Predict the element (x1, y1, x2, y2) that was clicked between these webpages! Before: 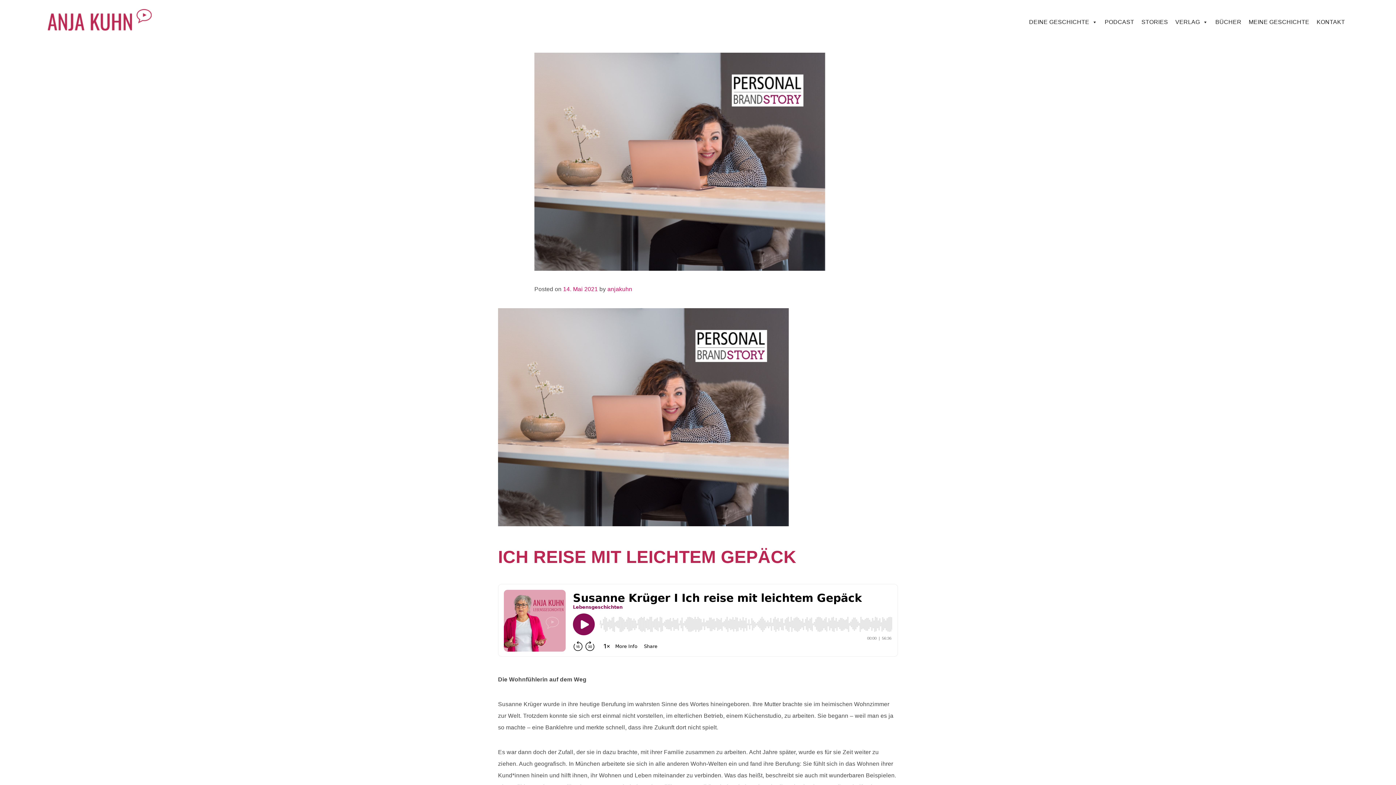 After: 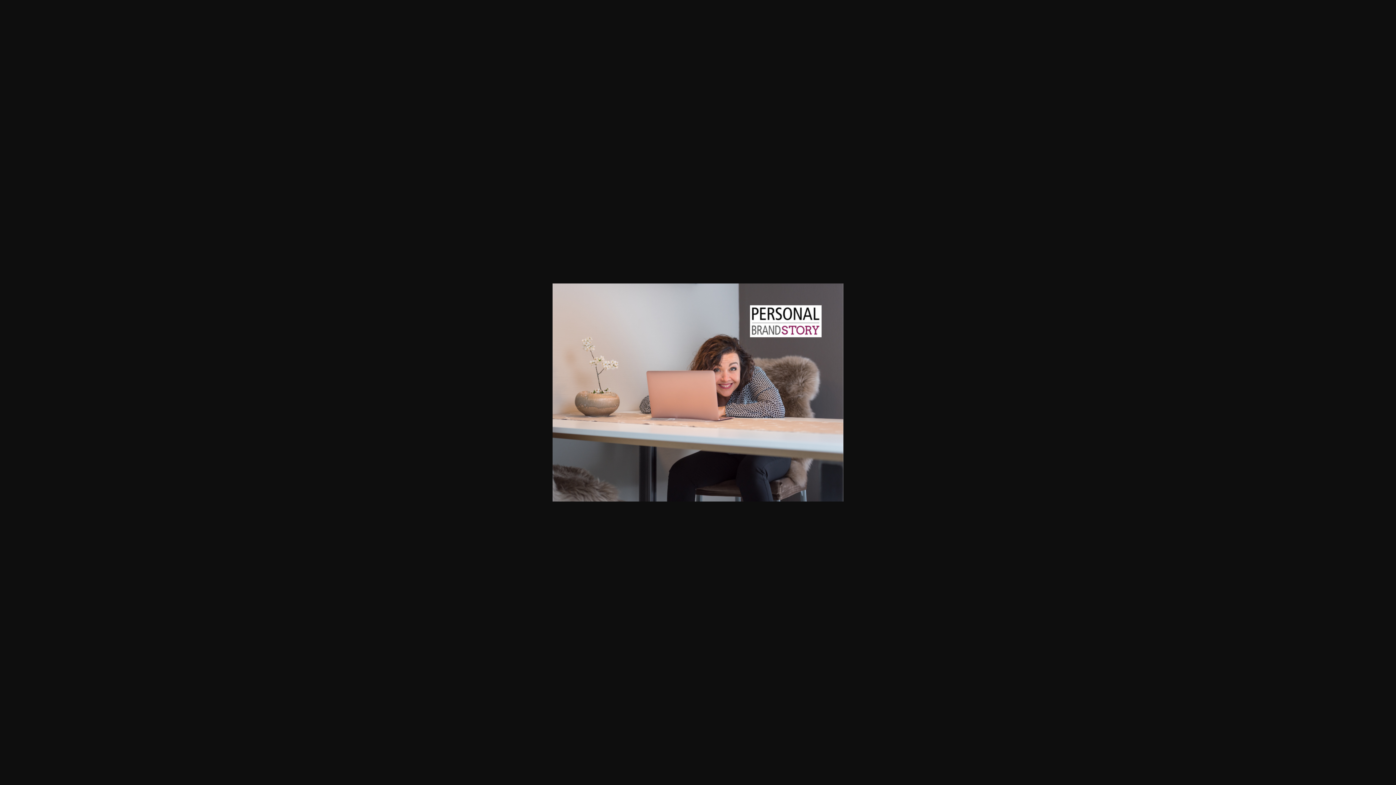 Action: bbox: (498, 308, 789, 526)